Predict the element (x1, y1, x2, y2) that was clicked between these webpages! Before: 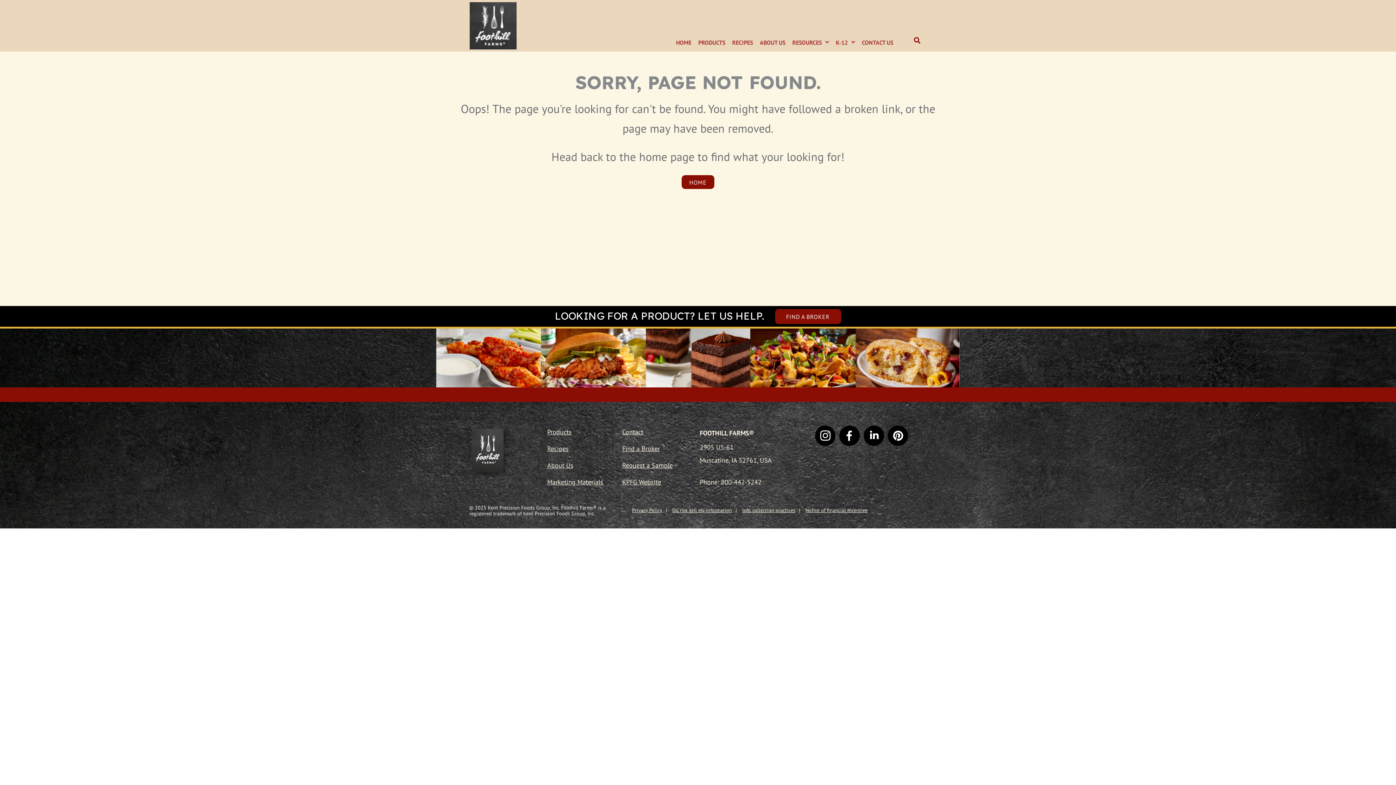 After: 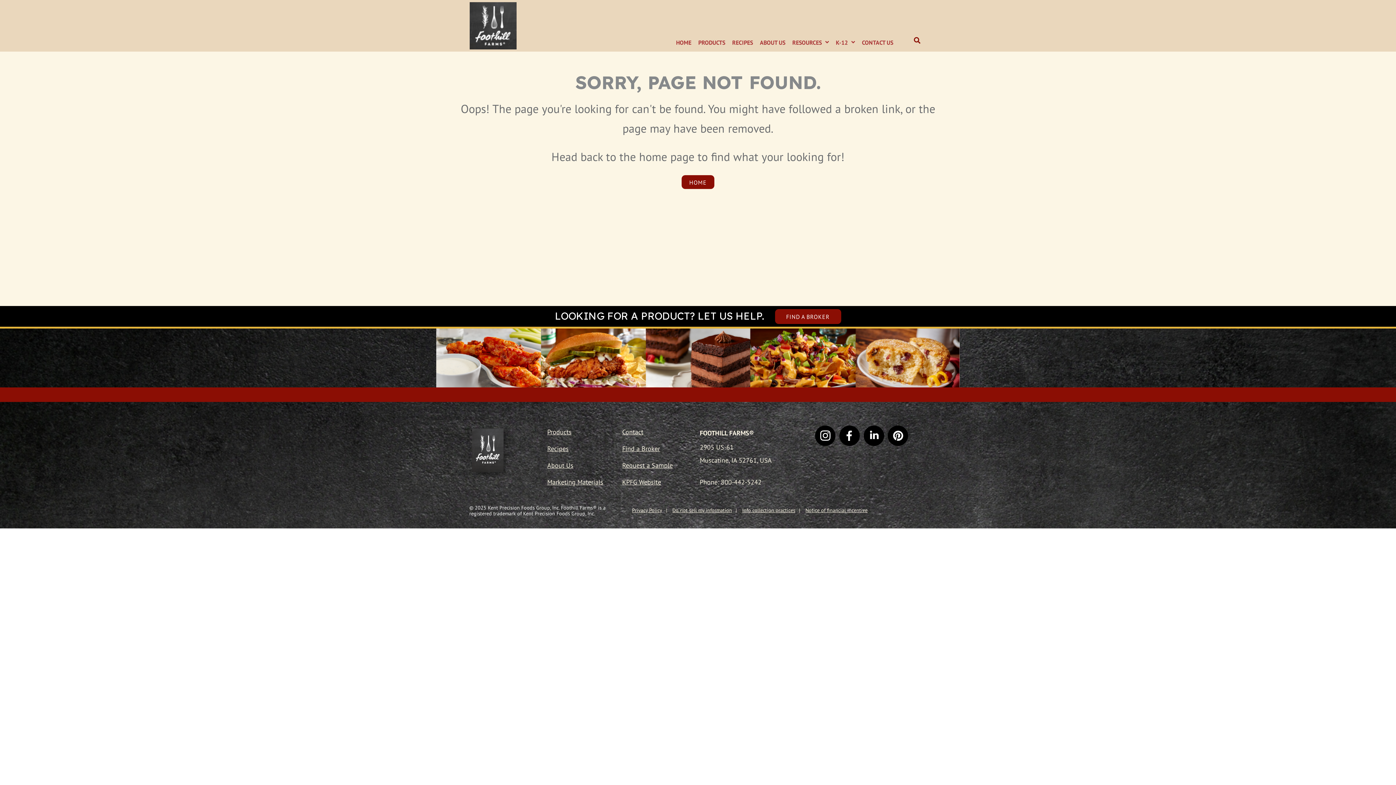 Action: bbox: (672, 507, 736, 513) label: Do not sell my information